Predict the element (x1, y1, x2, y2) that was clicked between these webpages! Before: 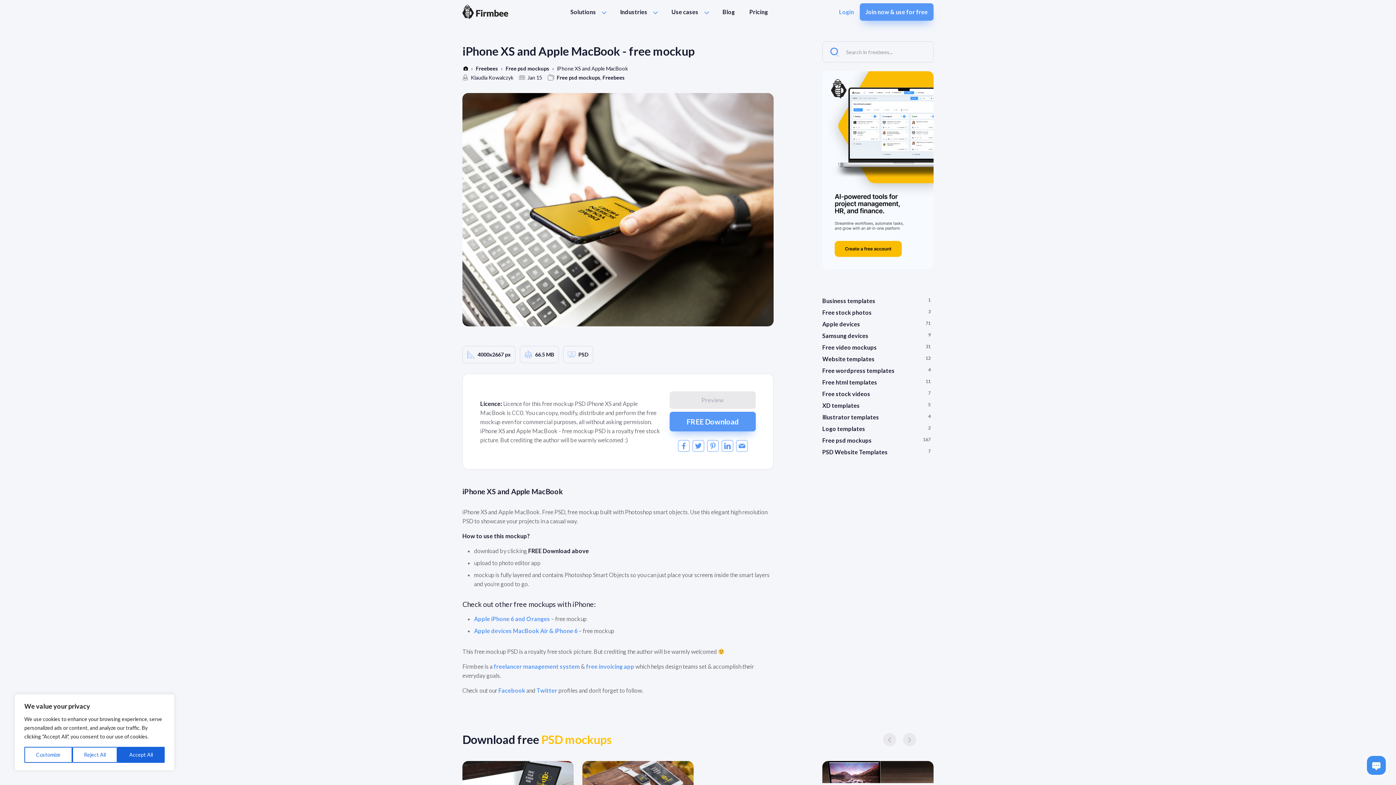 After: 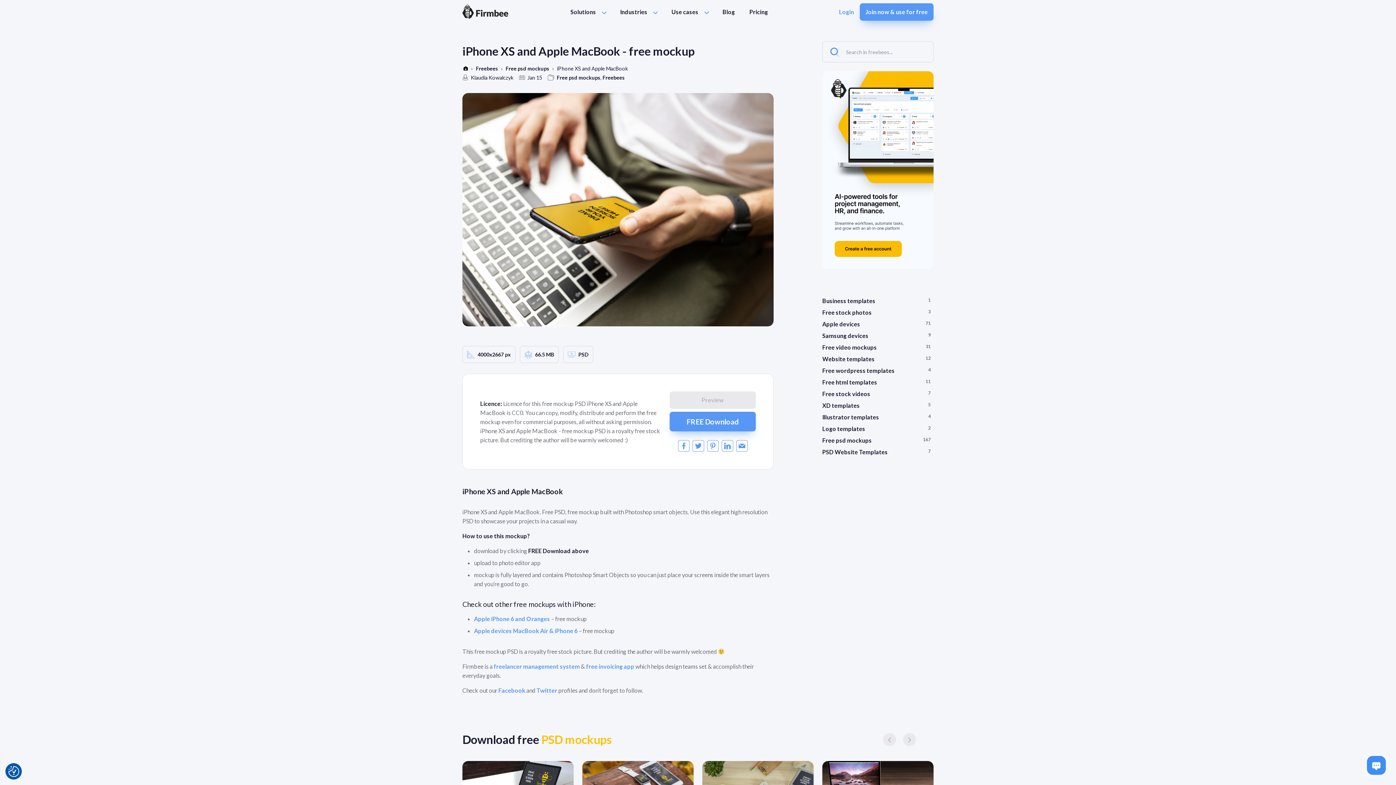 Action: label: Accept All bbox: (117, 747, 164, 763)